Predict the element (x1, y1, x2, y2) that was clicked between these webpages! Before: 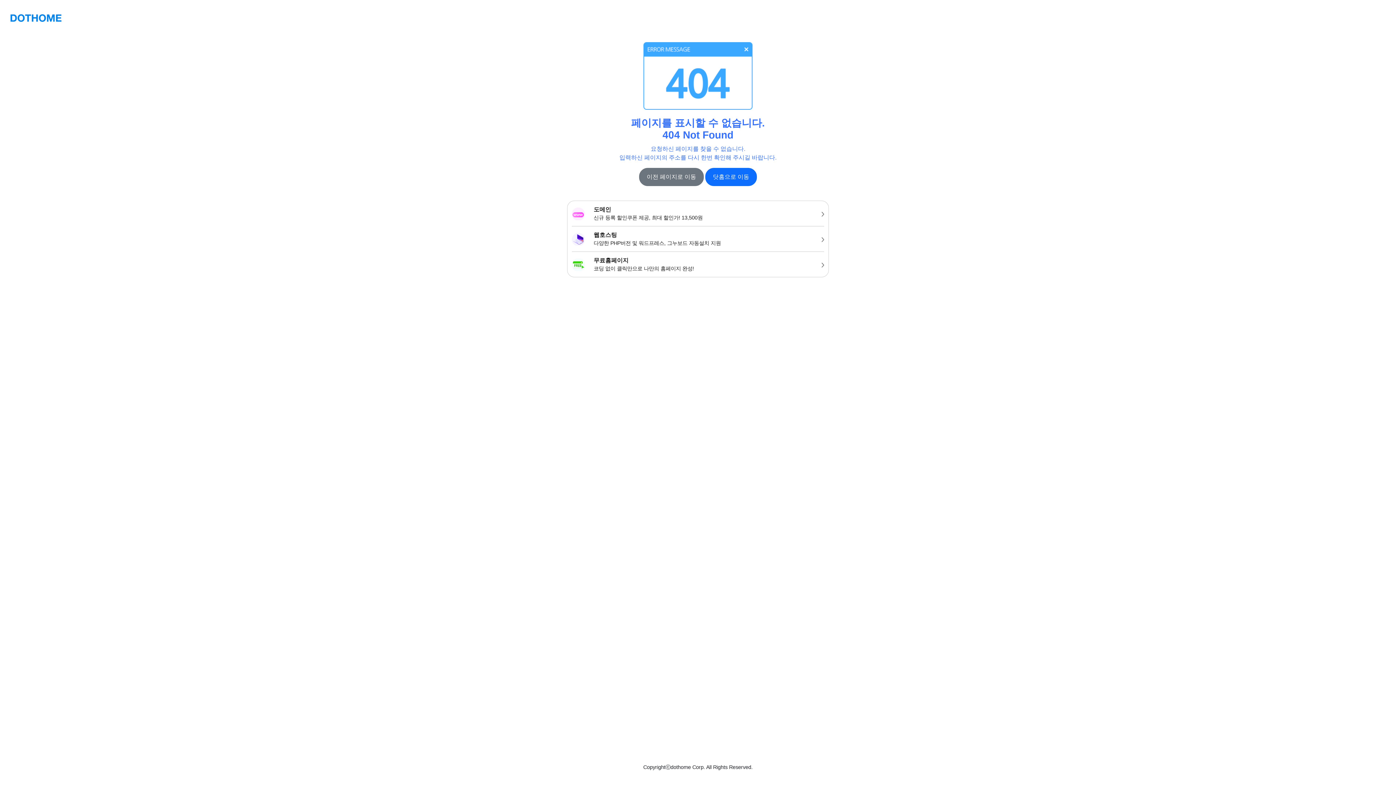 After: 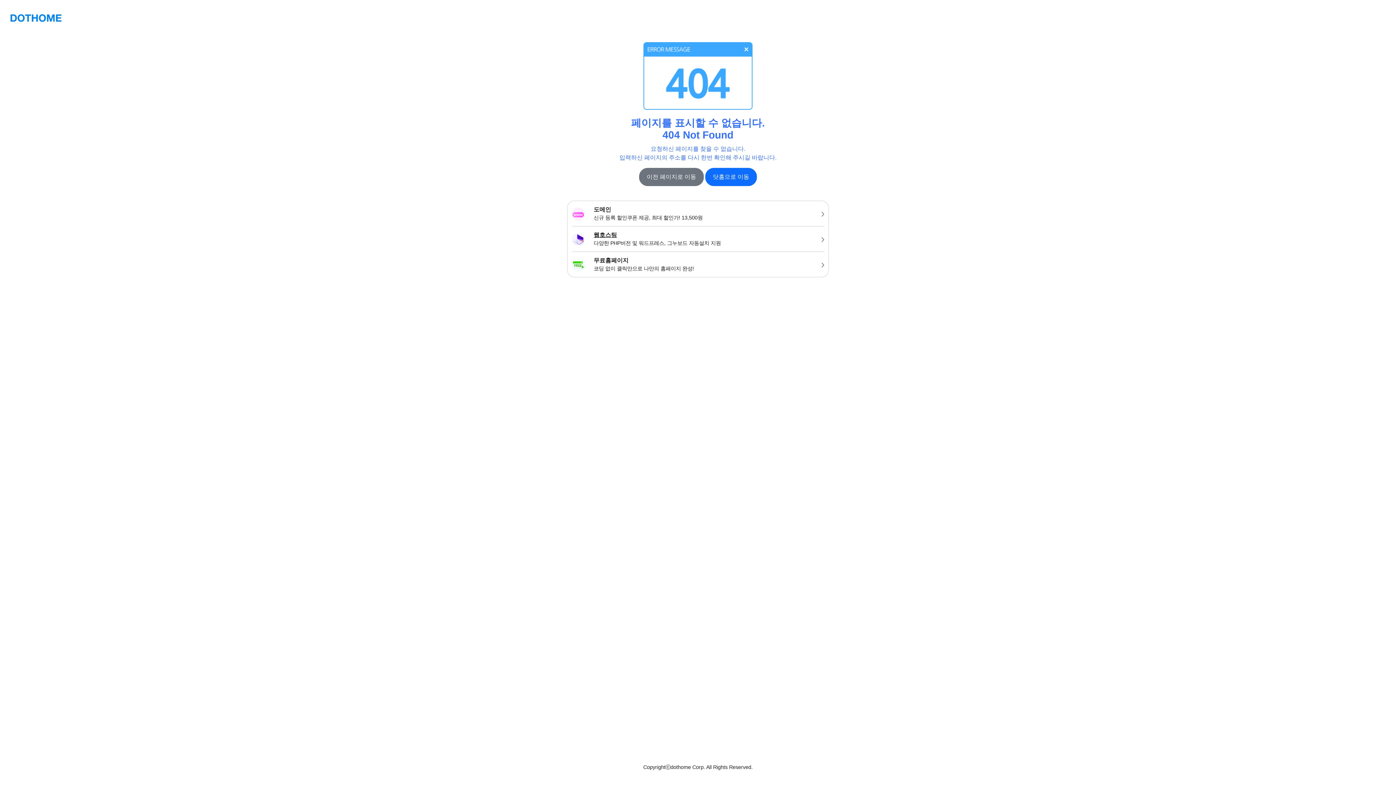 Action: label: 웹호스팅
다양한 PHP버전 및 워드프레스, 그누보드 자동설치 지원 bbox: (567, 226, 828, 251)